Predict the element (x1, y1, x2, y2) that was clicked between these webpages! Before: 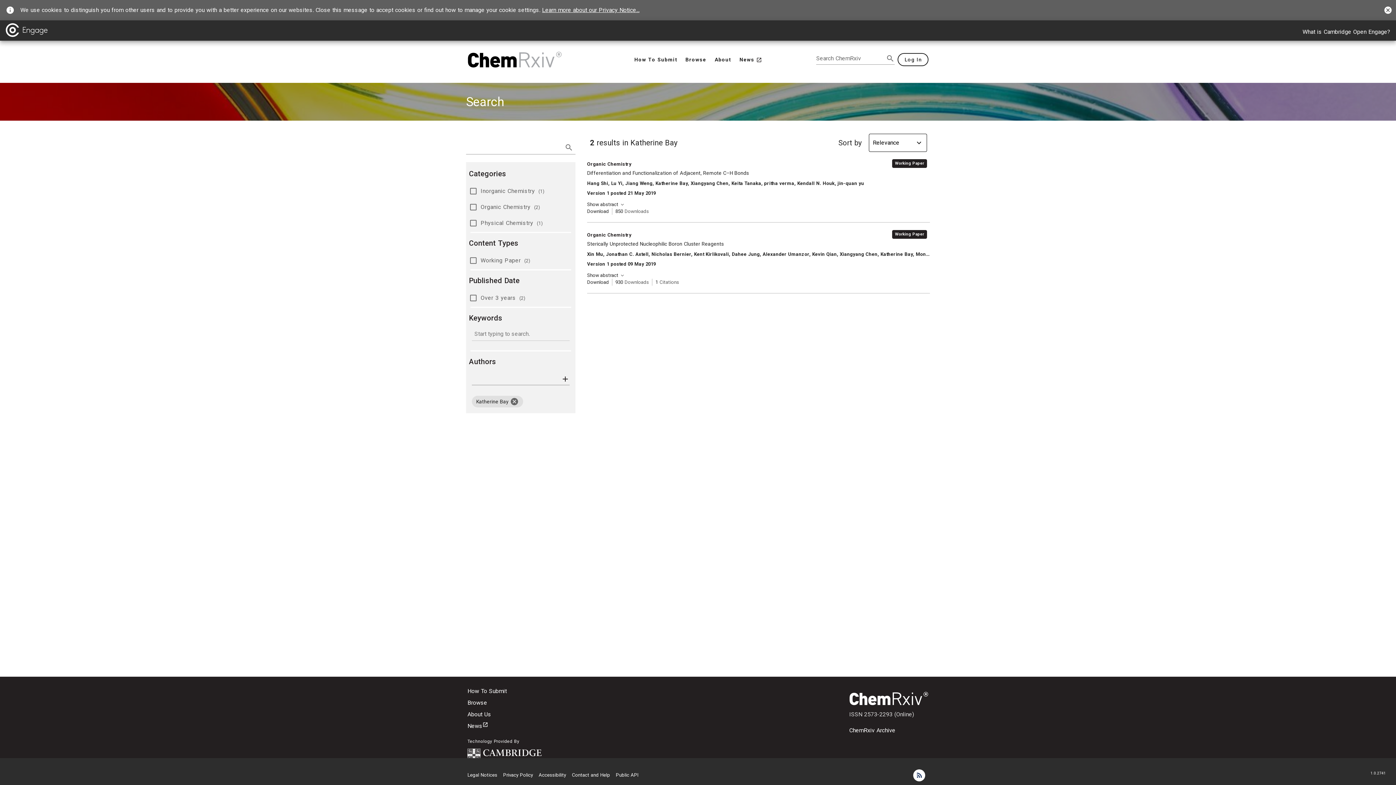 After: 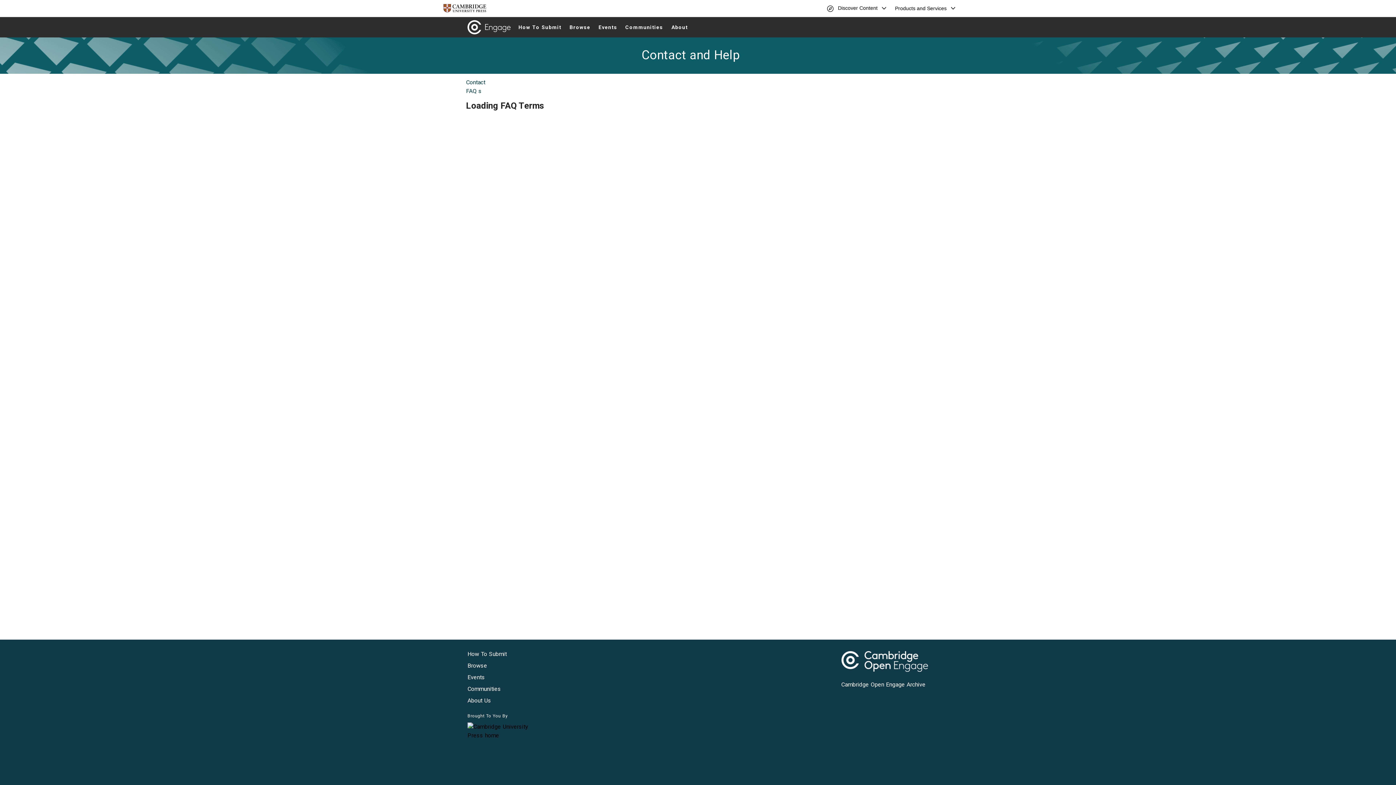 Action: label: What is Cambridge Open Engage? bbox: (1302, 27, 1390, 36)